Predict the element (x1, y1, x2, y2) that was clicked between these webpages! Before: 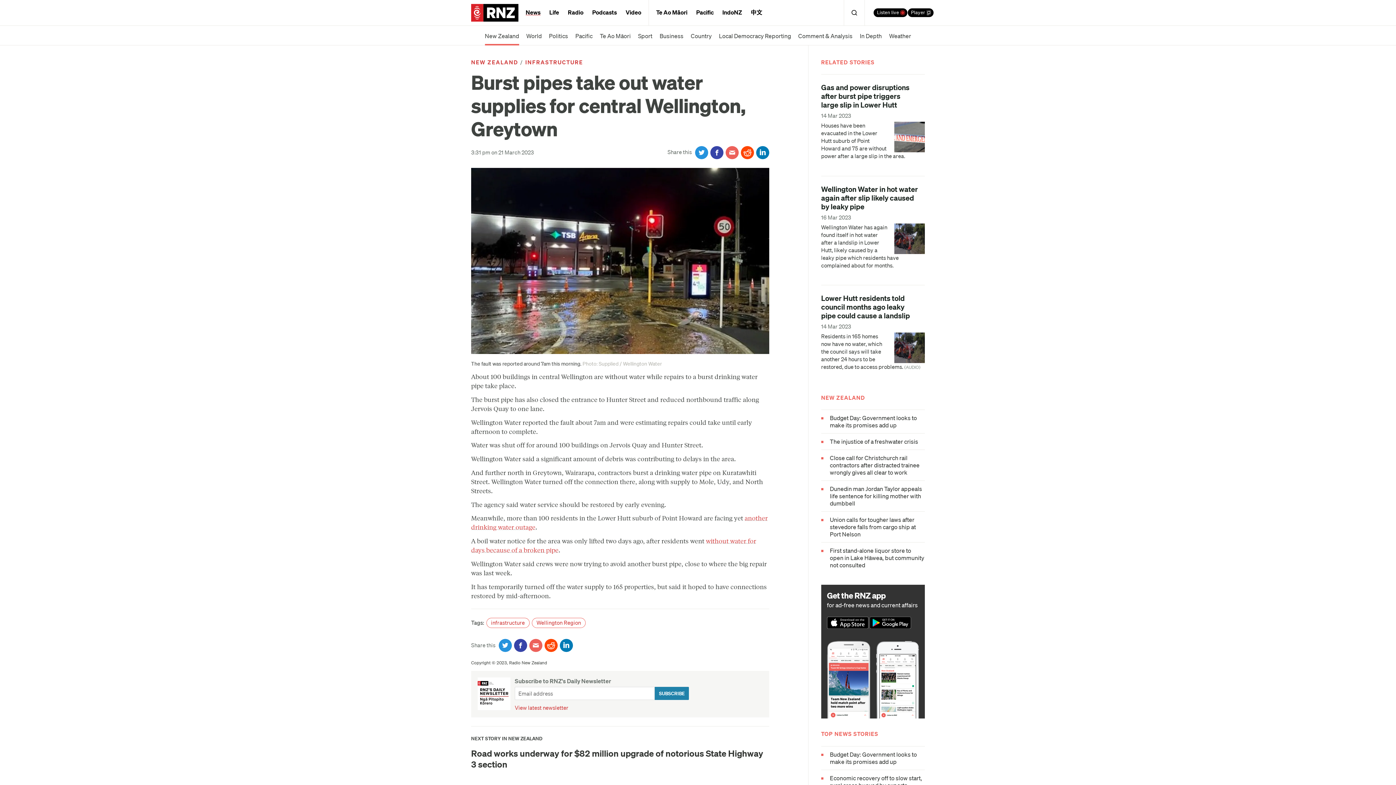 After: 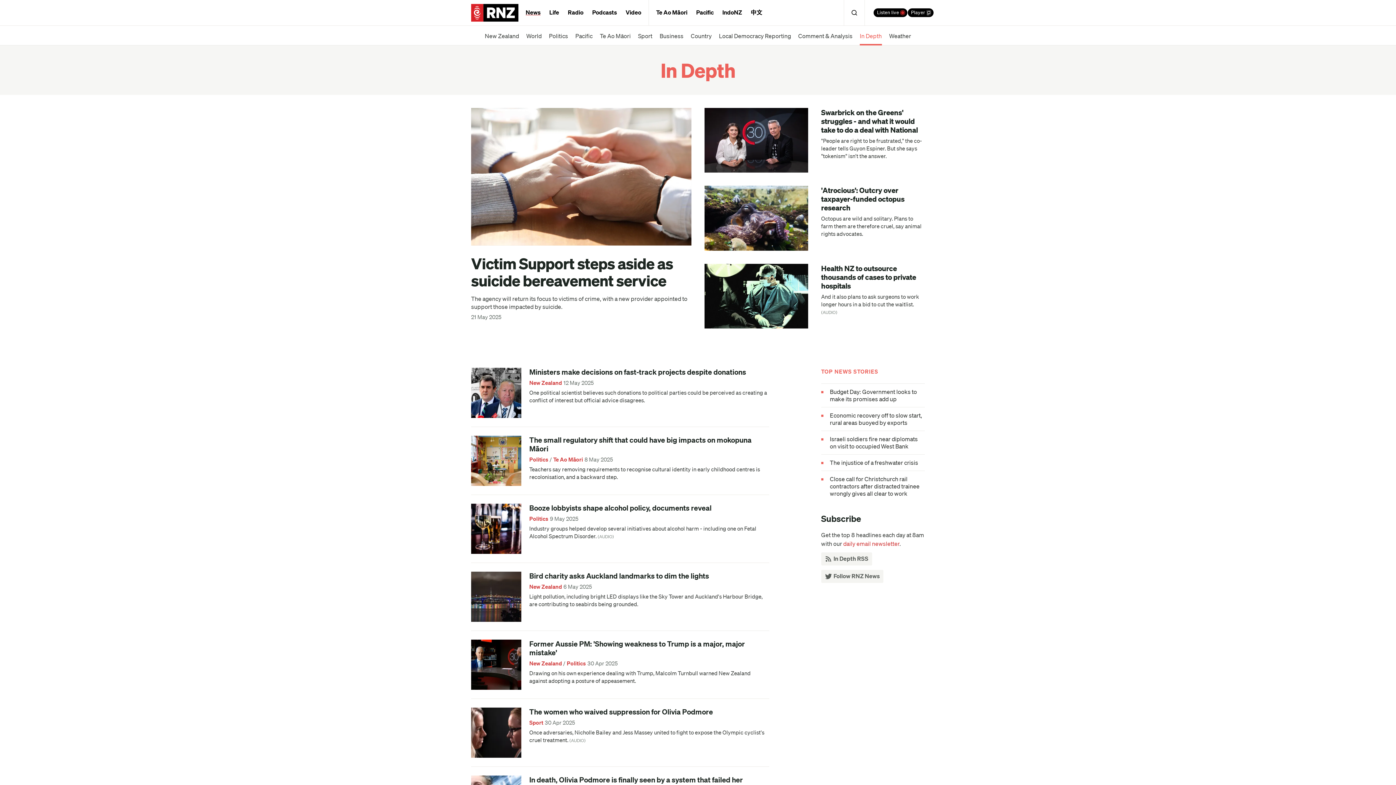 Action: bbox: (860, 25, 882, 45) label: In Depth